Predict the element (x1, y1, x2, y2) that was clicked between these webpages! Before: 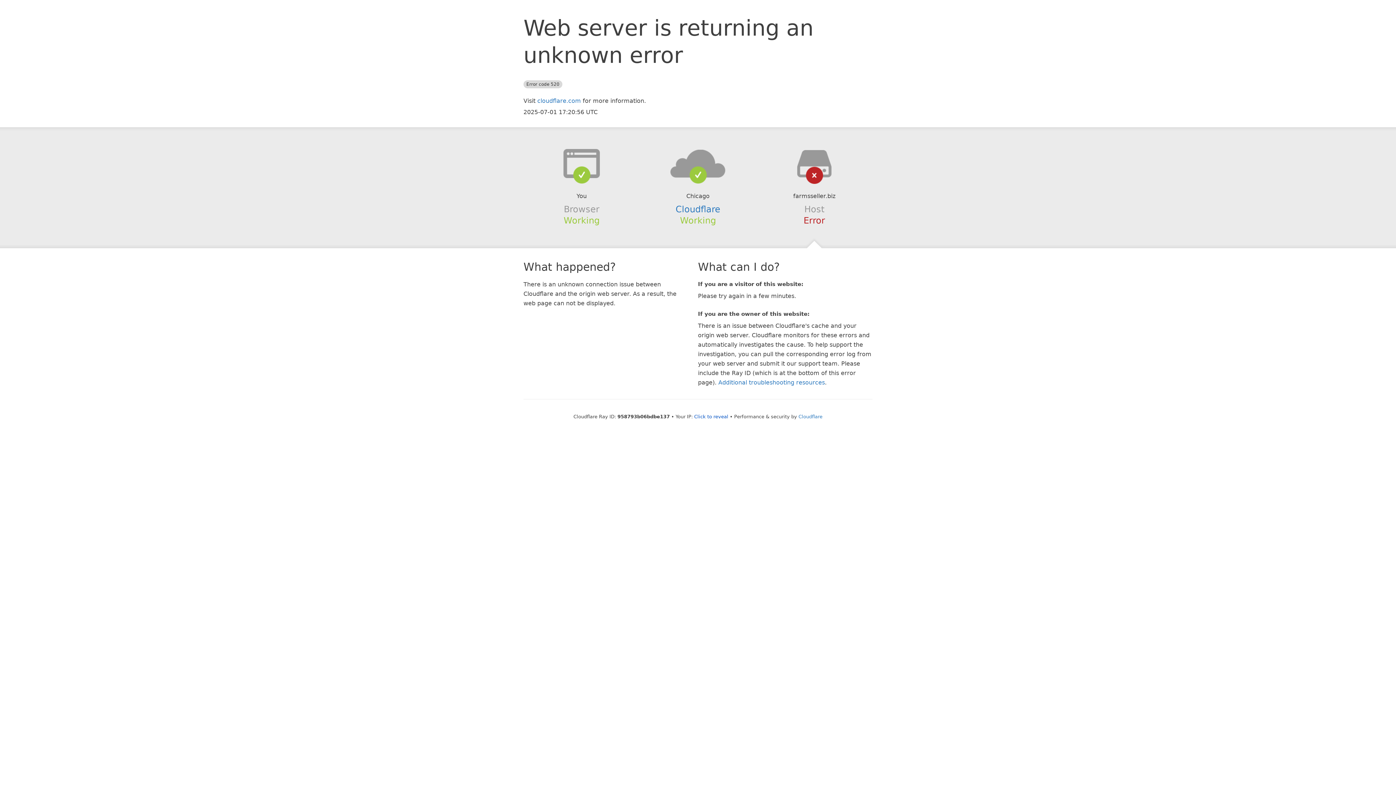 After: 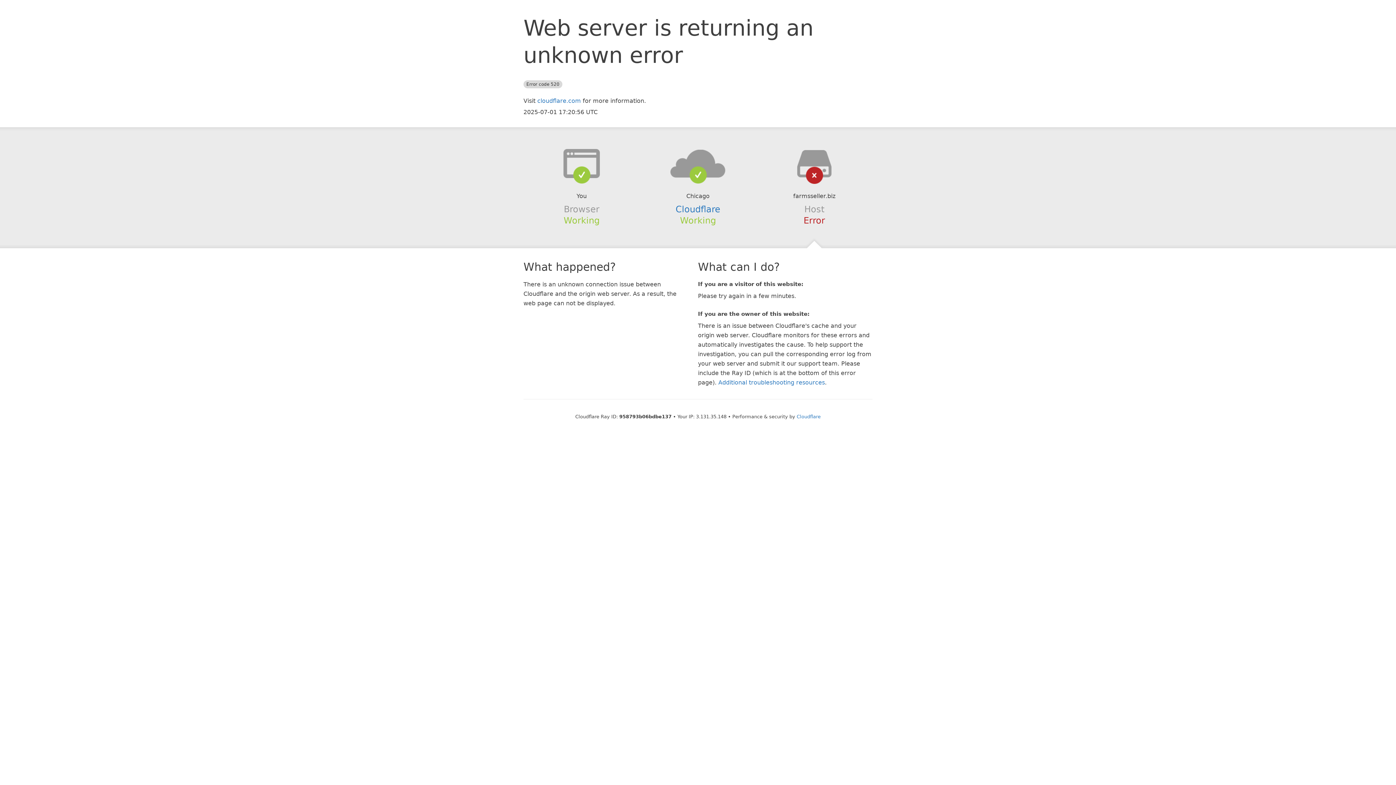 Action: bbox: (694, 414, 728, 419) label: Click to reveal